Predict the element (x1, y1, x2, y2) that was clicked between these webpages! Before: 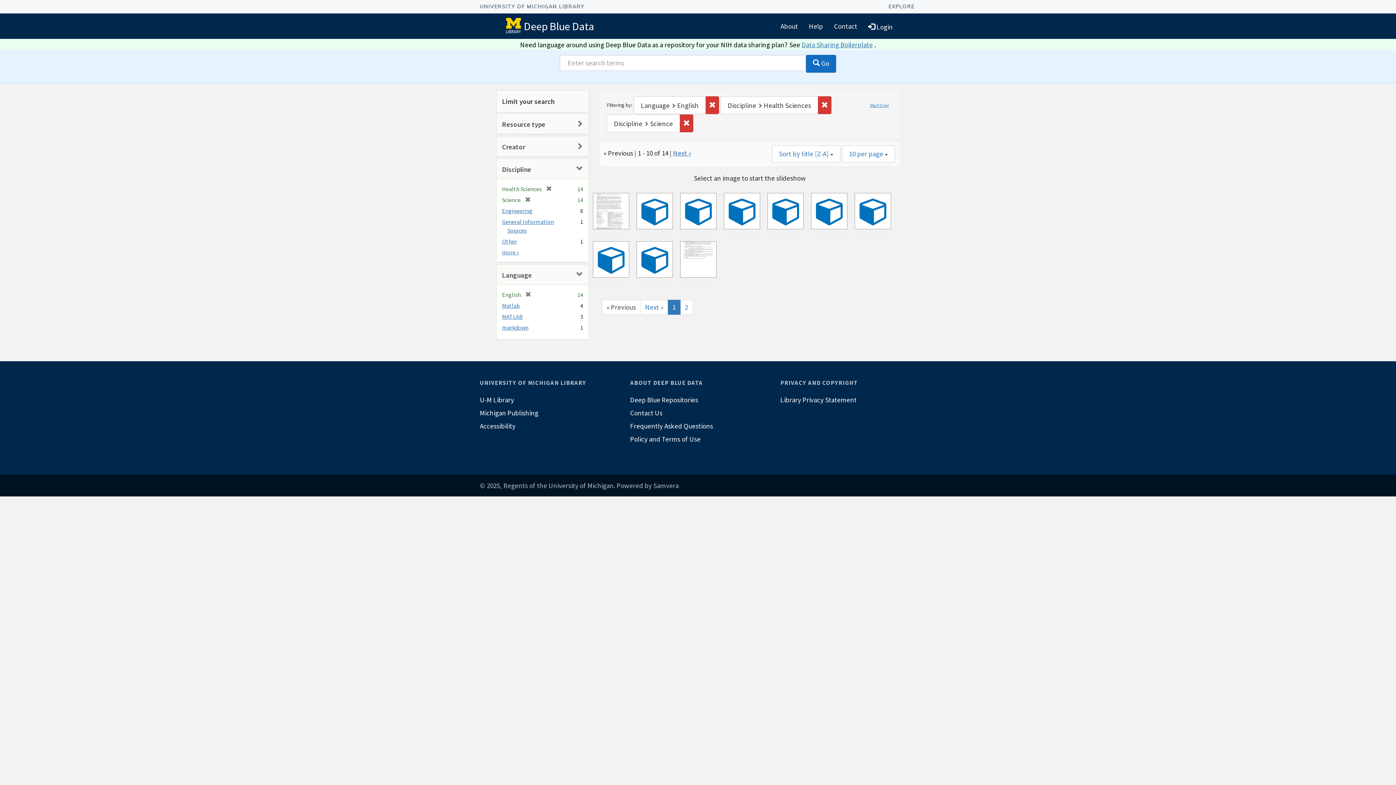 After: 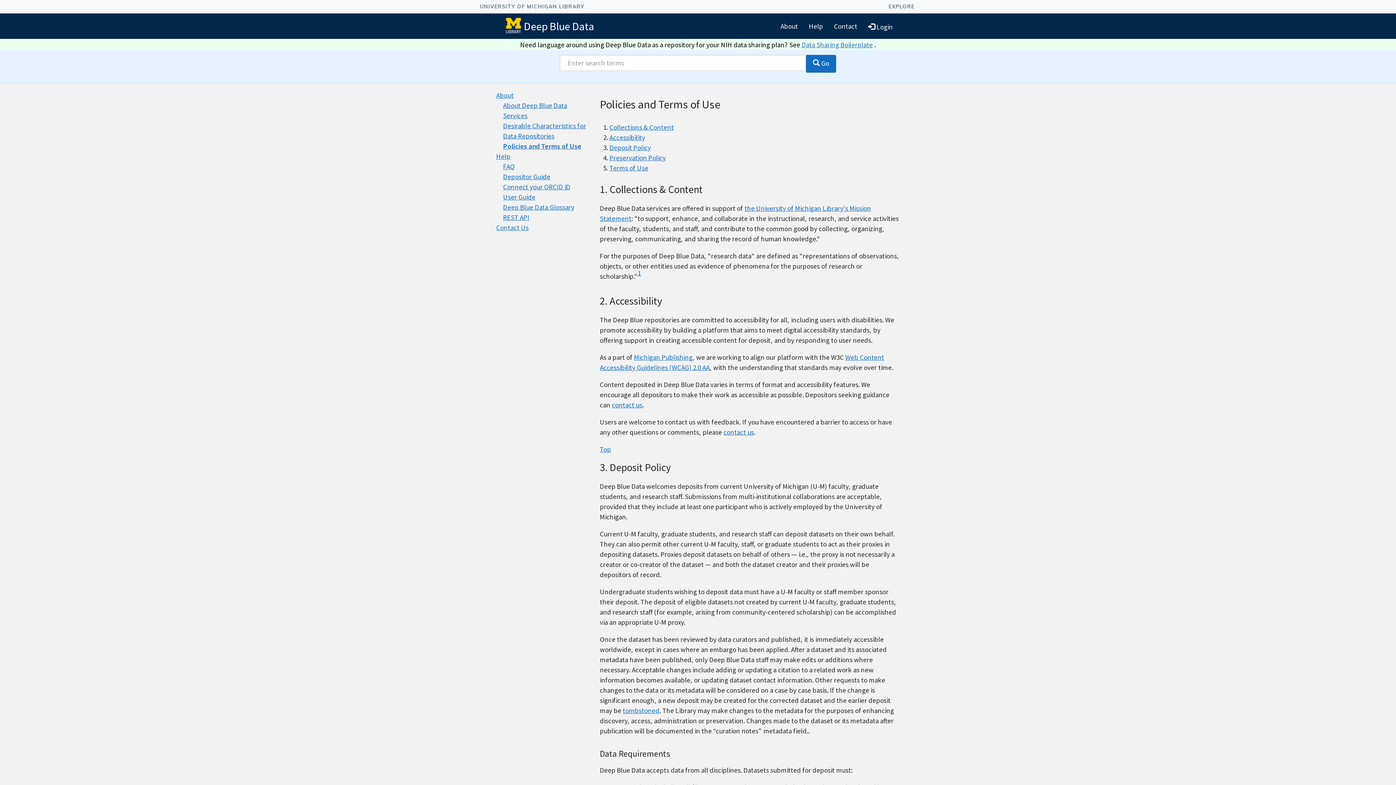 Action: label: Policy and Terms of Use bbox: (630, 432, 766, 445)